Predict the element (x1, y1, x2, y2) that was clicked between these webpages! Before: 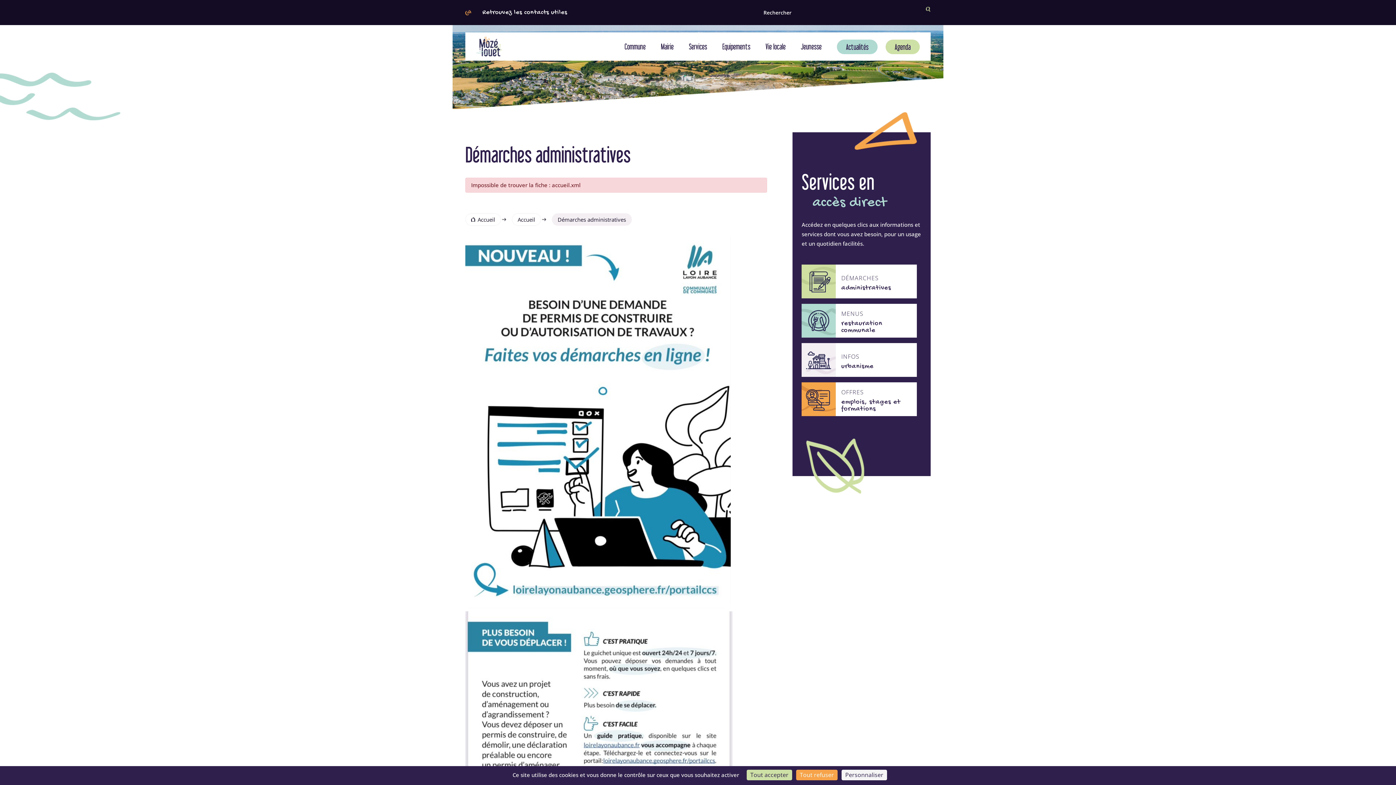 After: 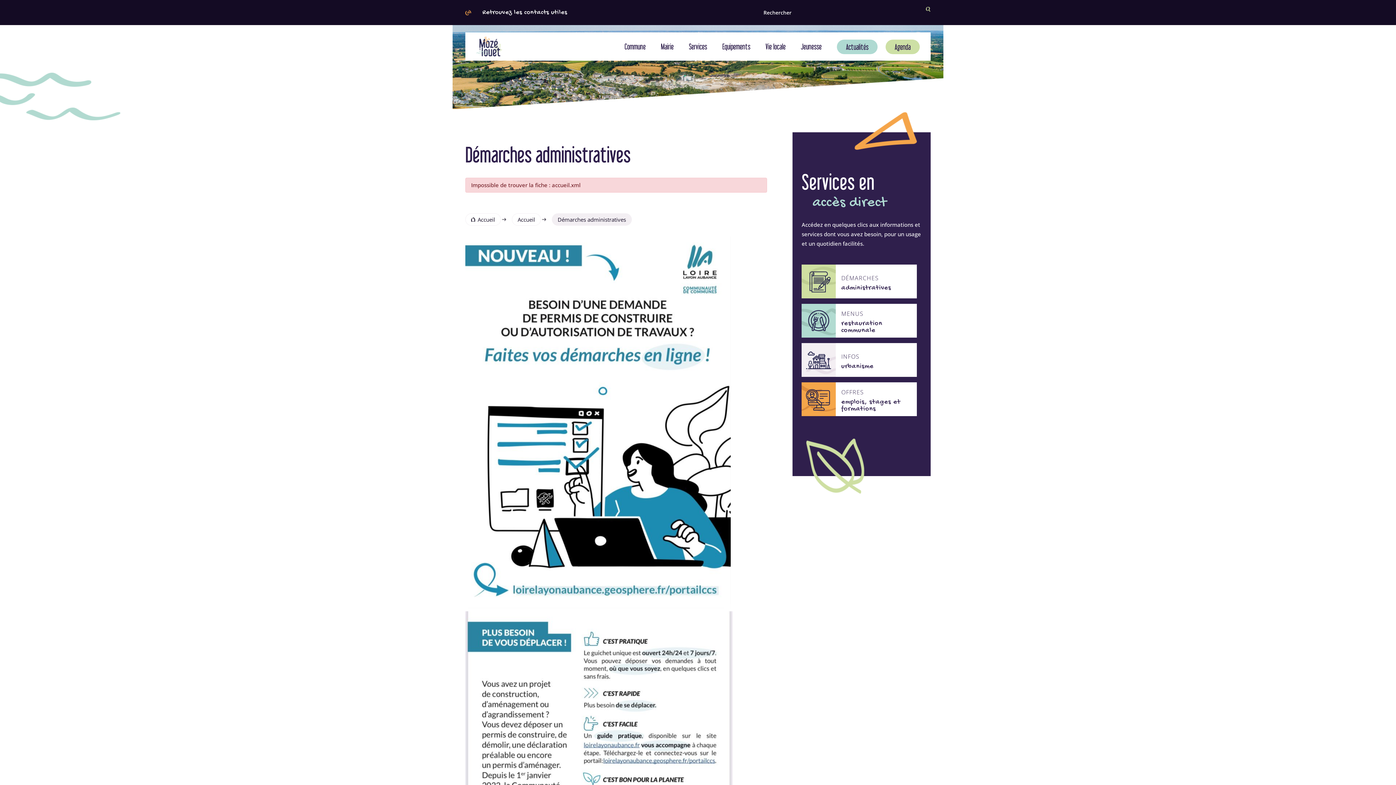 Action: label: Cookies : Tout accepter bbox: (746, 770, 792, 780)